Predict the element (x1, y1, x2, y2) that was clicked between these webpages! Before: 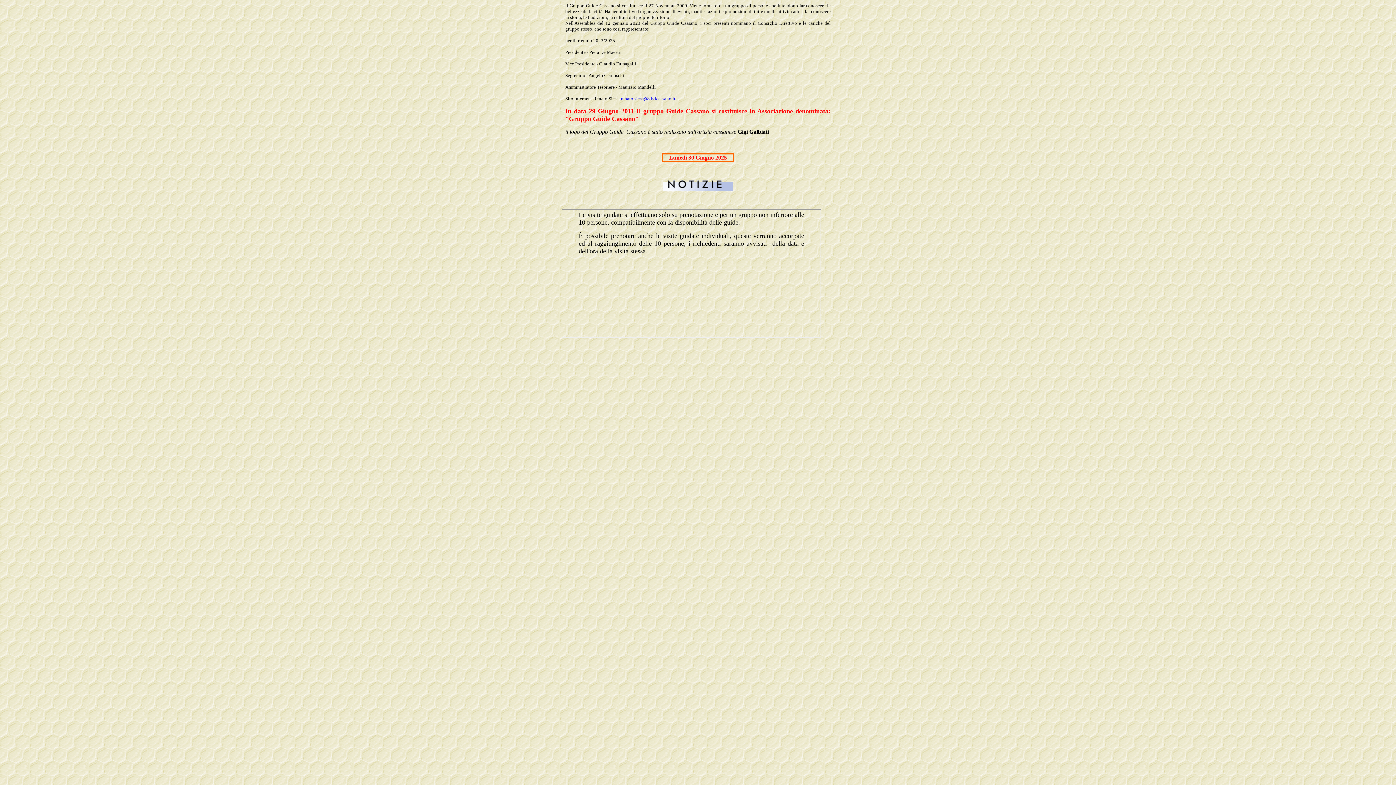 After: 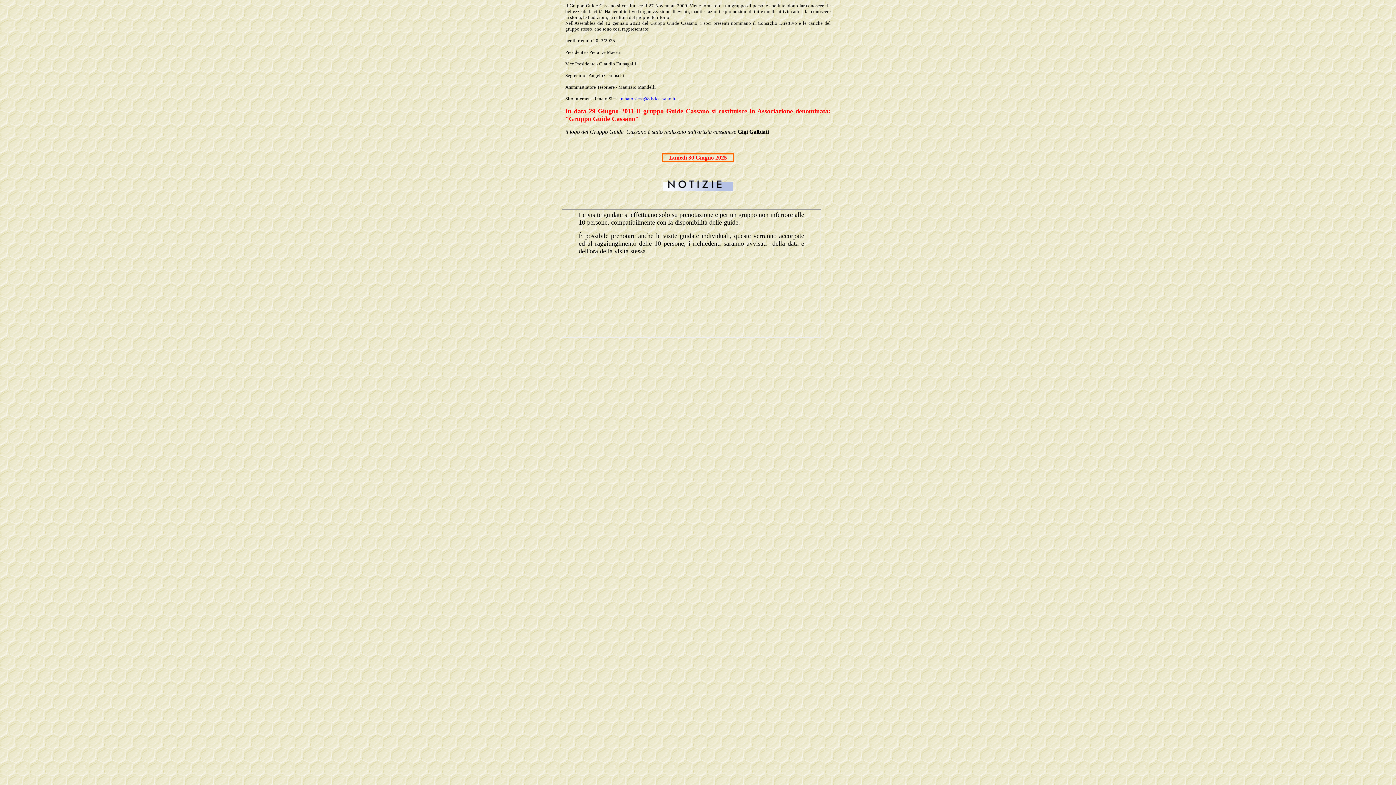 Action: bbox: (621, 96, 675, 101) label: renato.siesa@vivicassano.it